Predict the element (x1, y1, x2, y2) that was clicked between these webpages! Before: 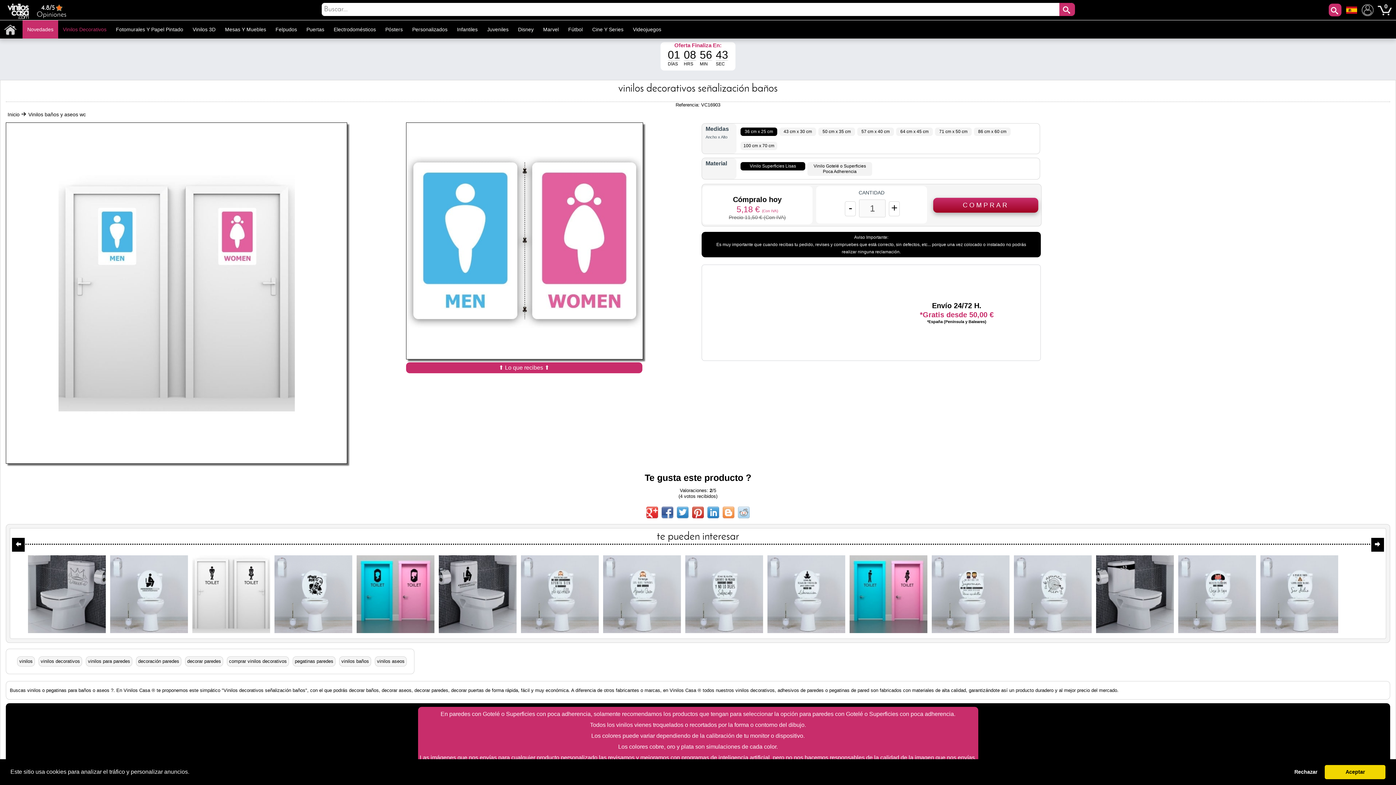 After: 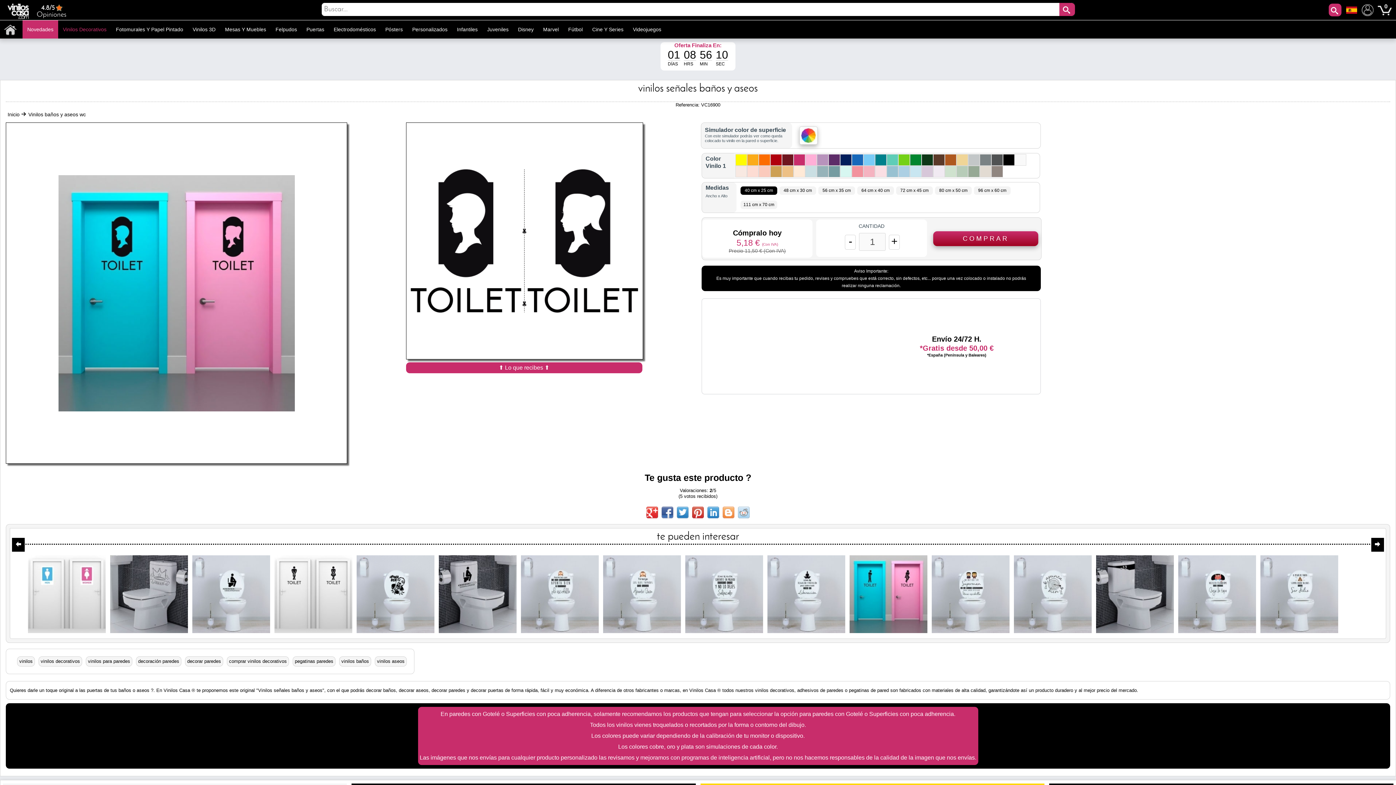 Action: bbox: (356, 629, 434, 634)